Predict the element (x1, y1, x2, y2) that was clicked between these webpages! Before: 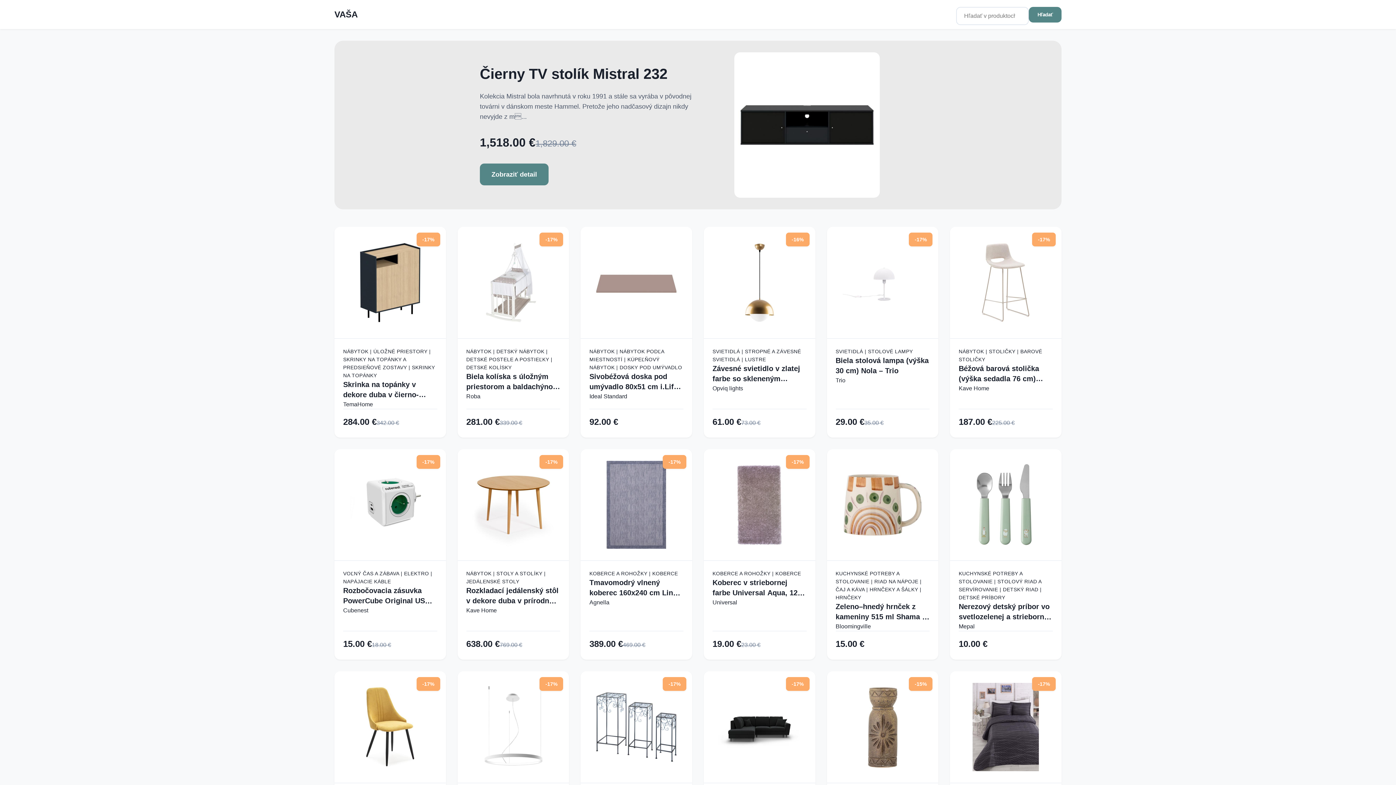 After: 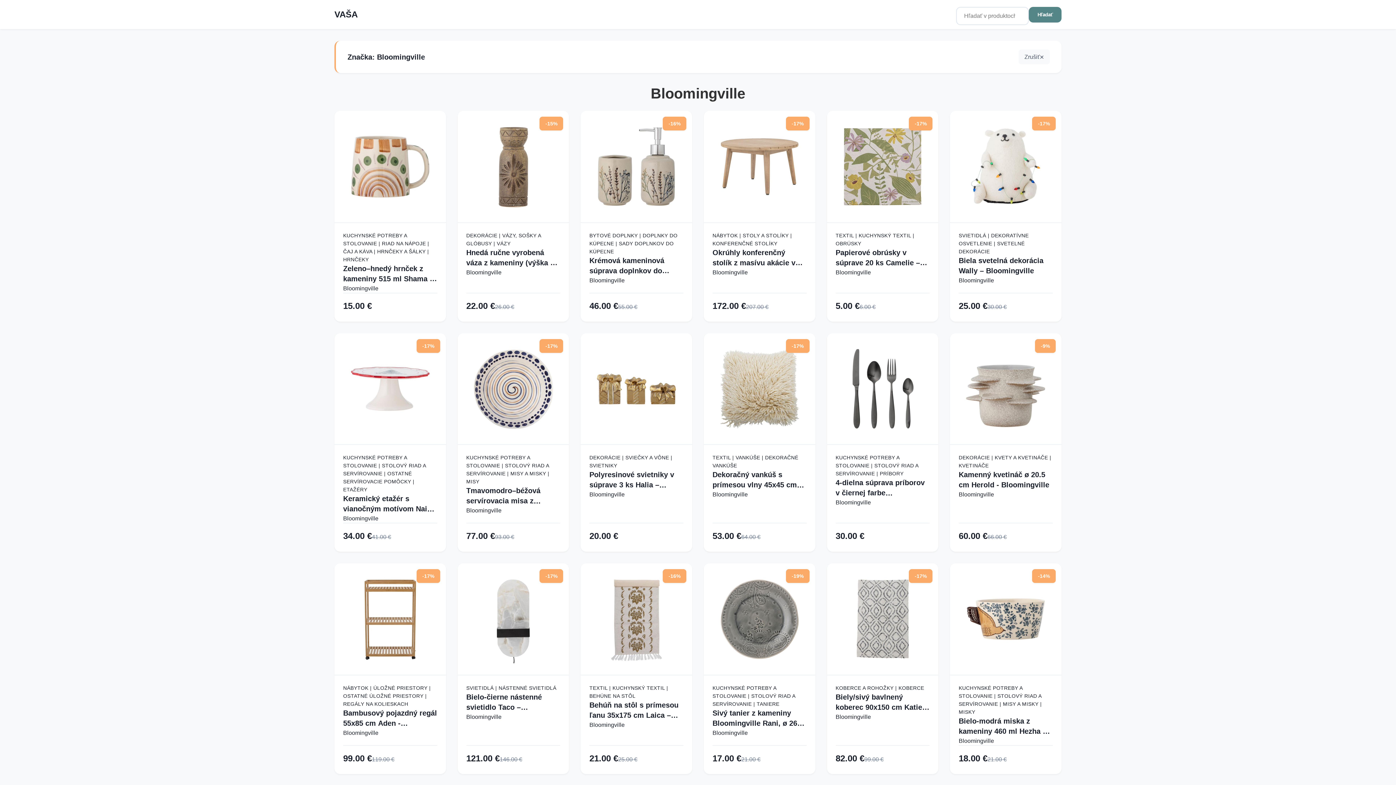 Action: bbox: (835, 622, 929, 631) label: Bloomingville